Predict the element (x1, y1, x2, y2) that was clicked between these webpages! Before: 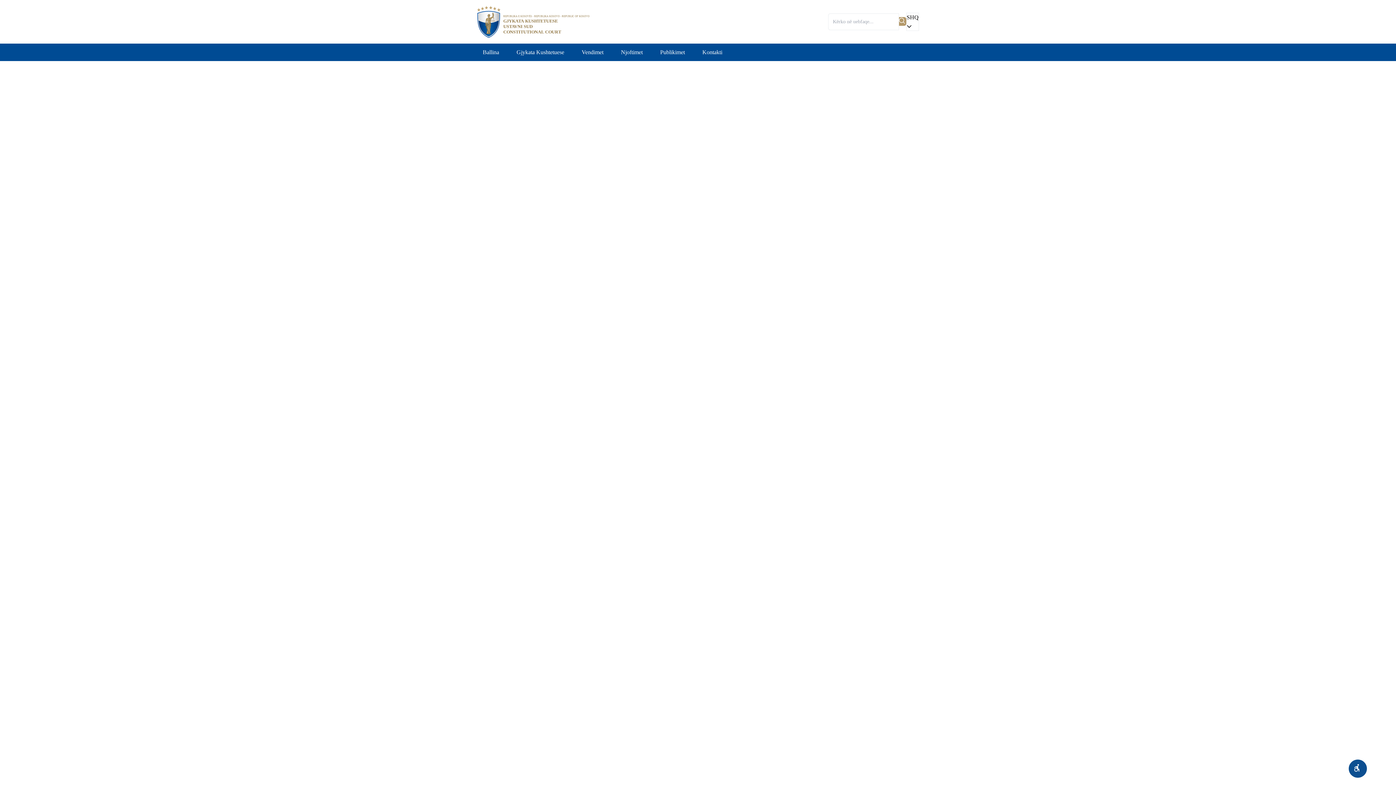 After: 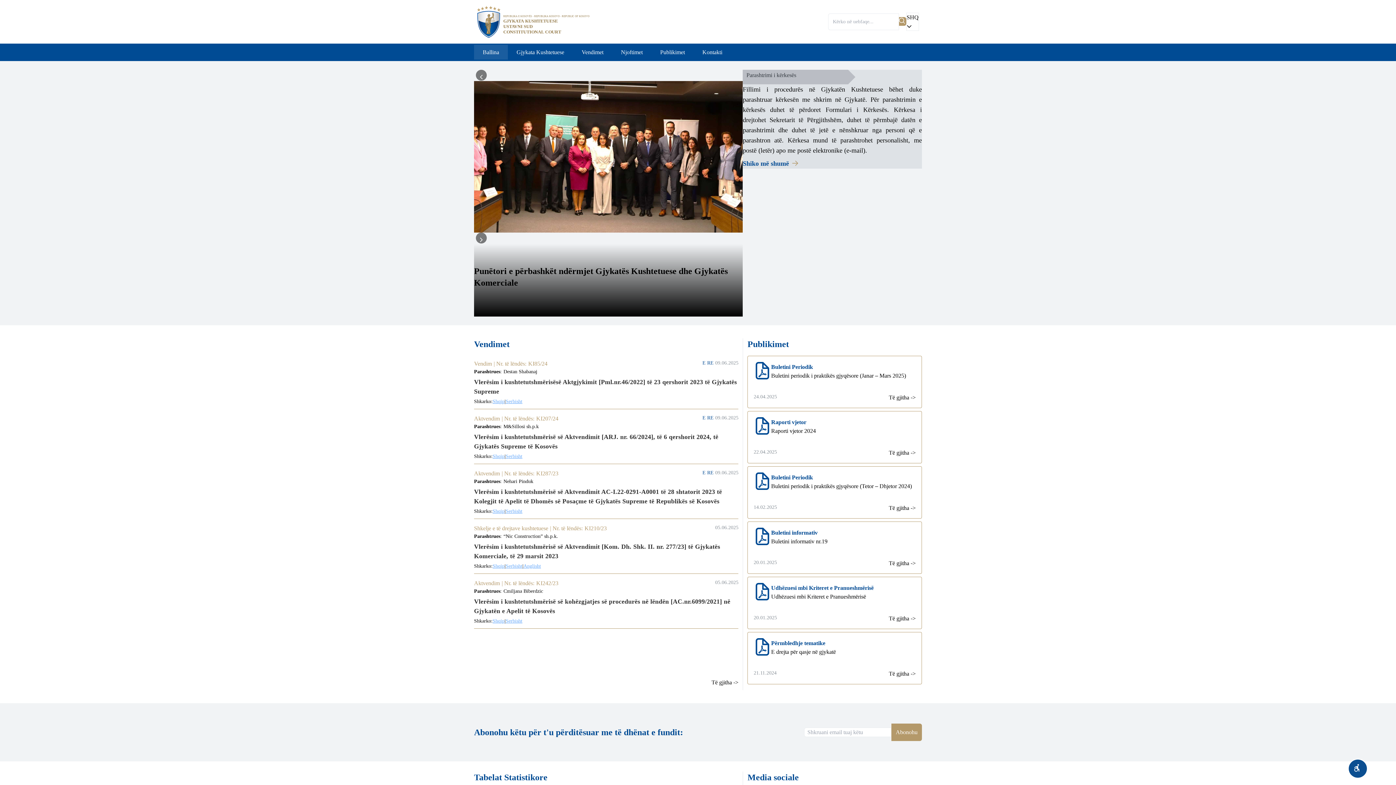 Action: label: Ballina bbox: (474, 44, 508, 59)